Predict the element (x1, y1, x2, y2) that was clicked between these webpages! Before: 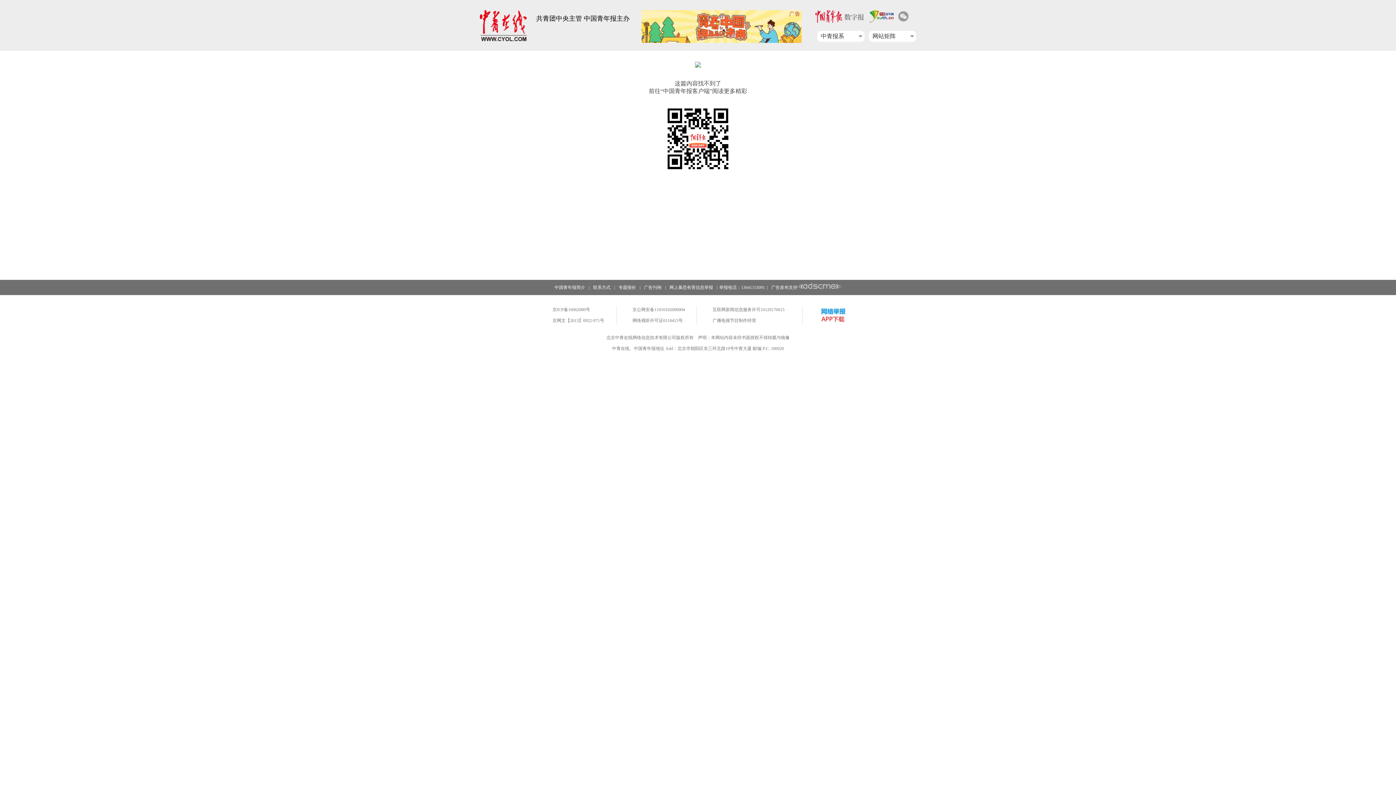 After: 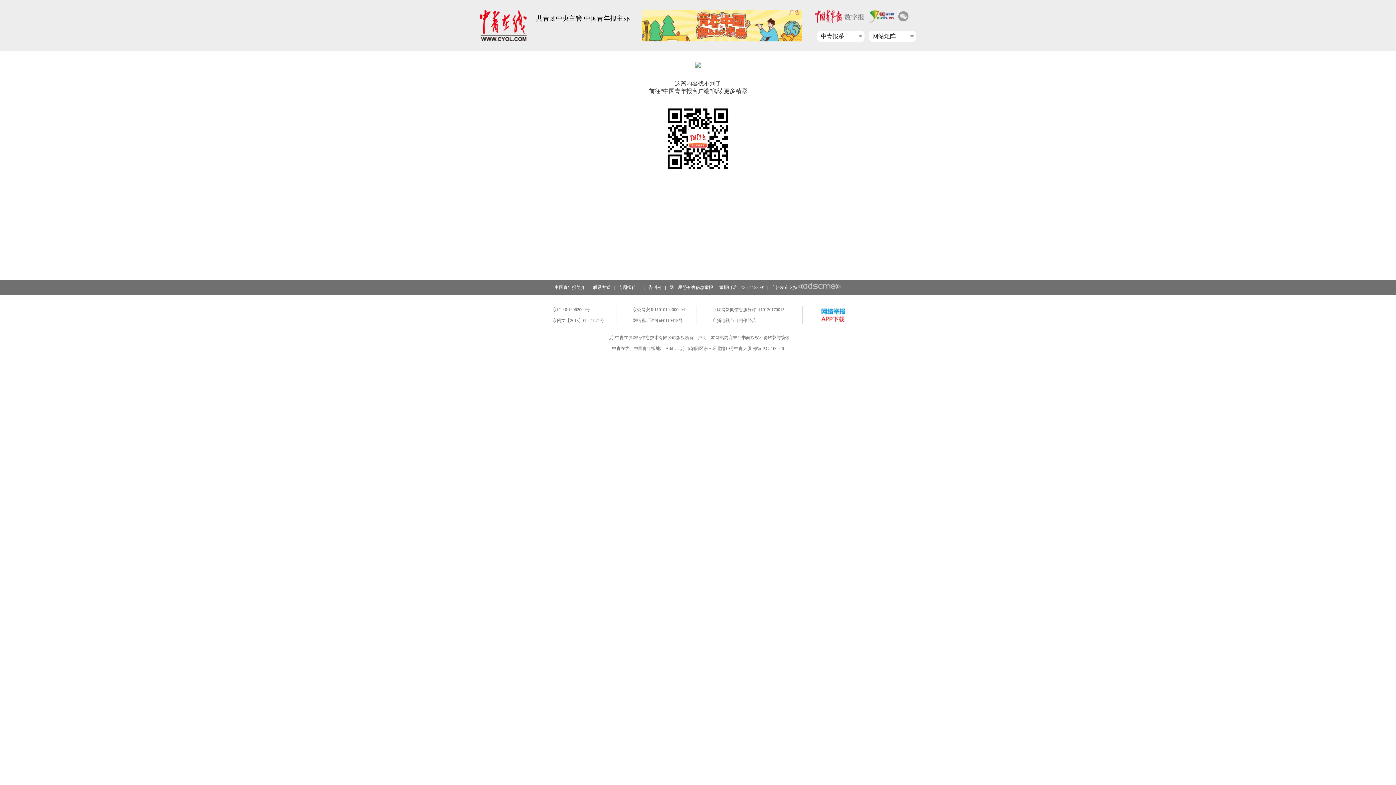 Action: bbox: (641, 37, 801, 44)